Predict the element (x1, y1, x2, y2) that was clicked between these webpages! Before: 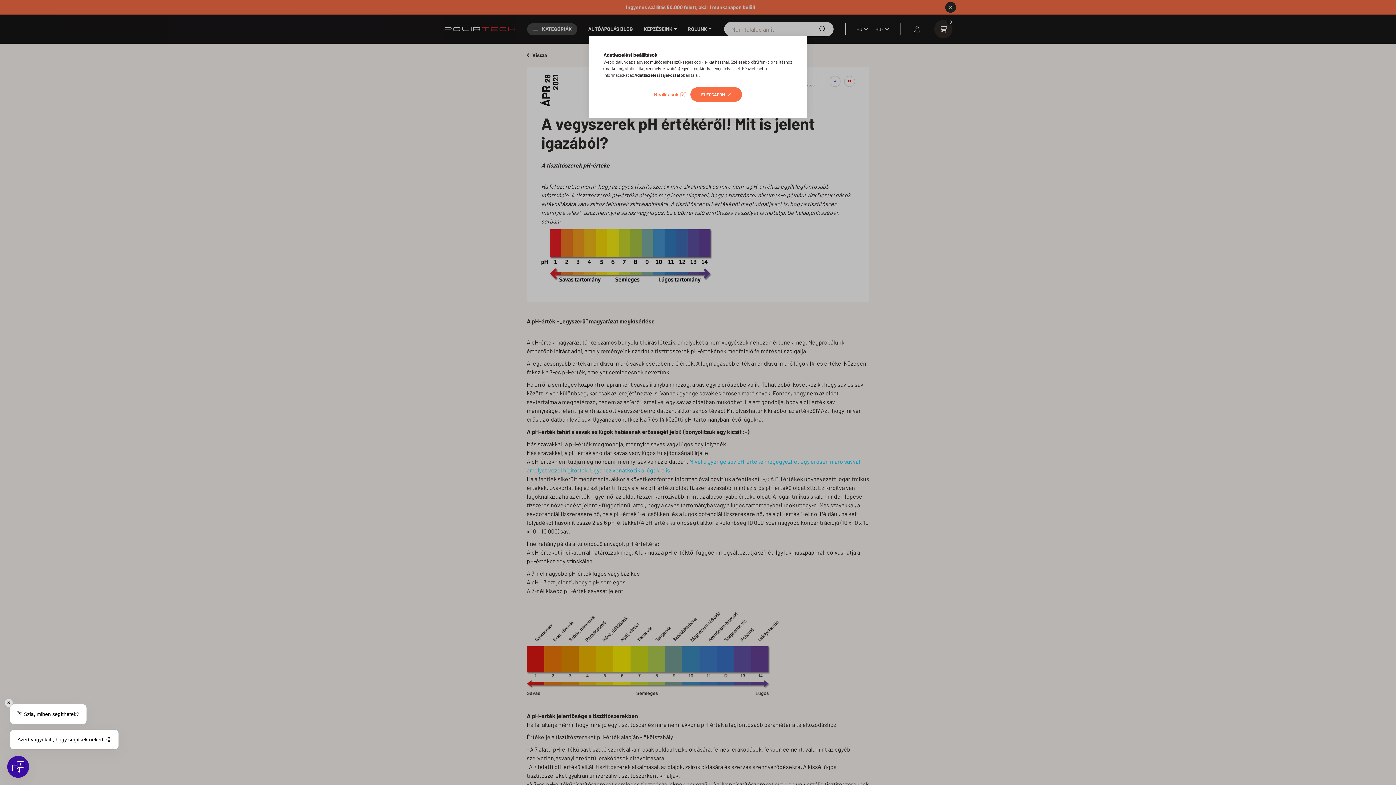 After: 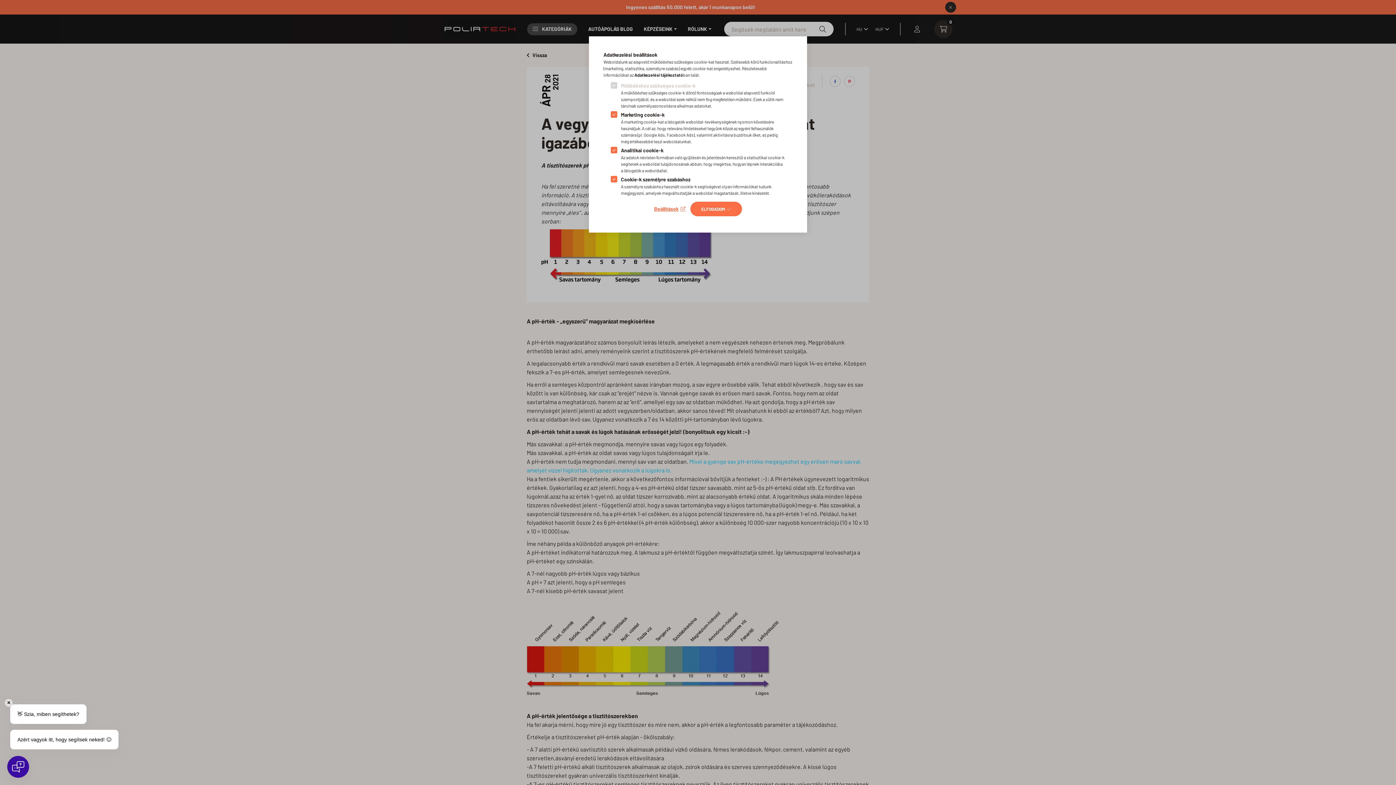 Action: bbox: (654, 89, 685, 99) label: Beállítások